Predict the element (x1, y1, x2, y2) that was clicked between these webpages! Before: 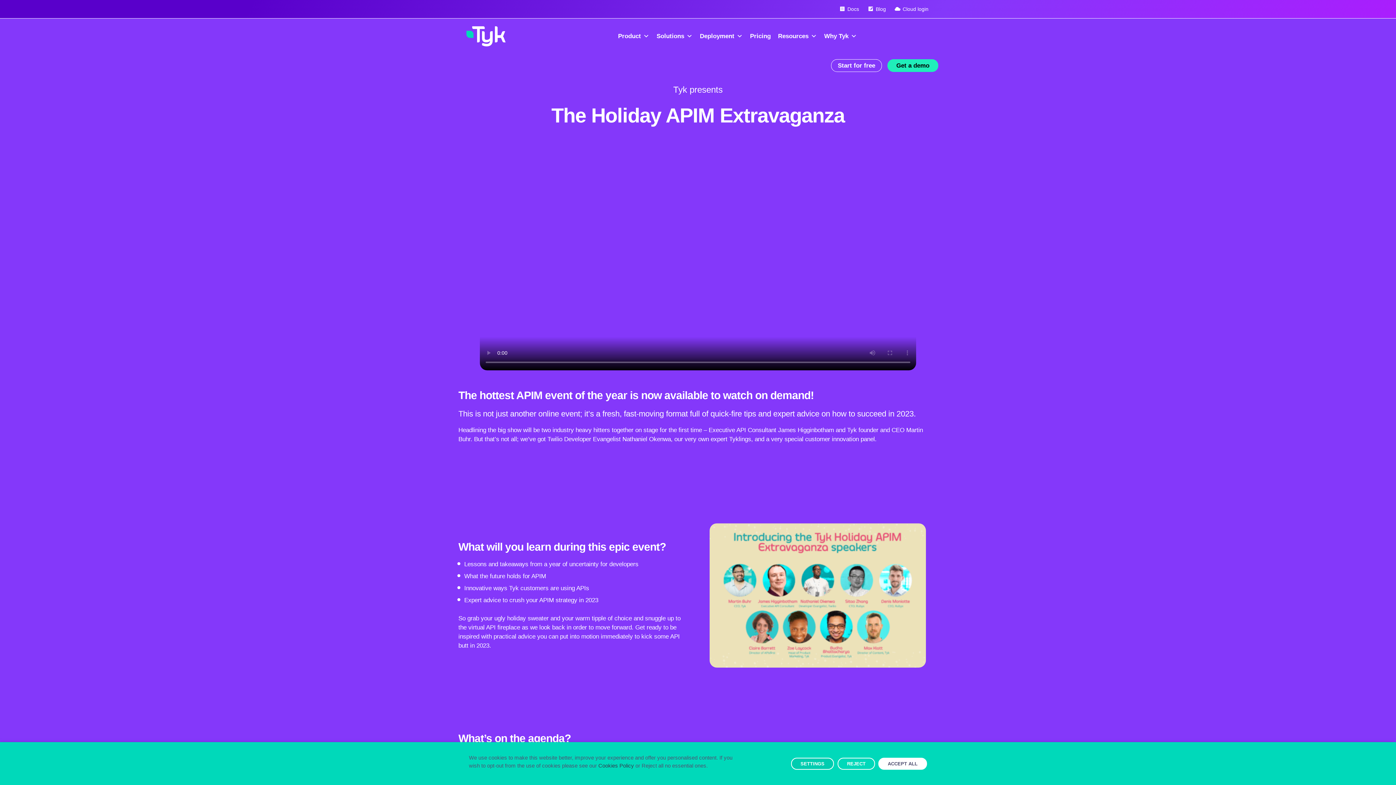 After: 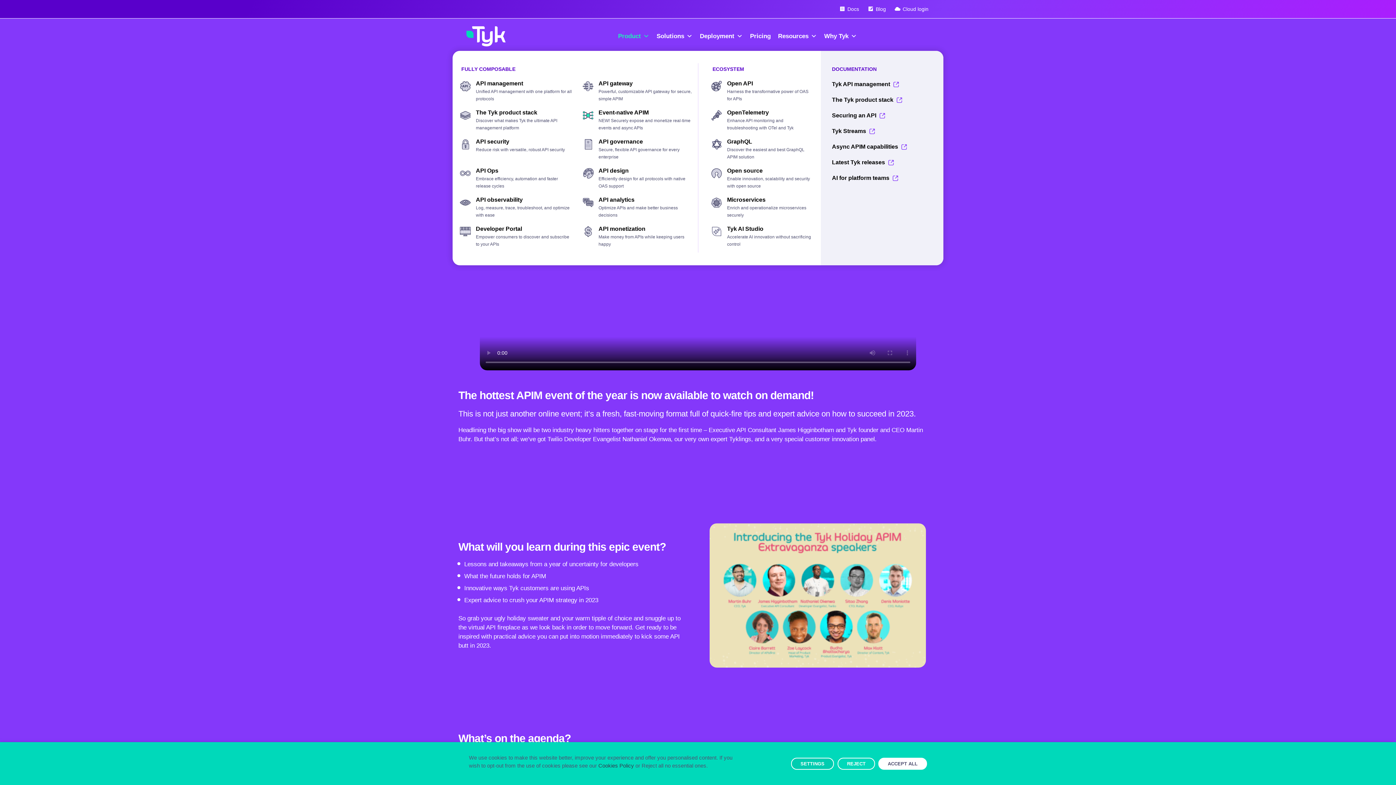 Action: label: Product bbox: (614, 21, 653, 50)